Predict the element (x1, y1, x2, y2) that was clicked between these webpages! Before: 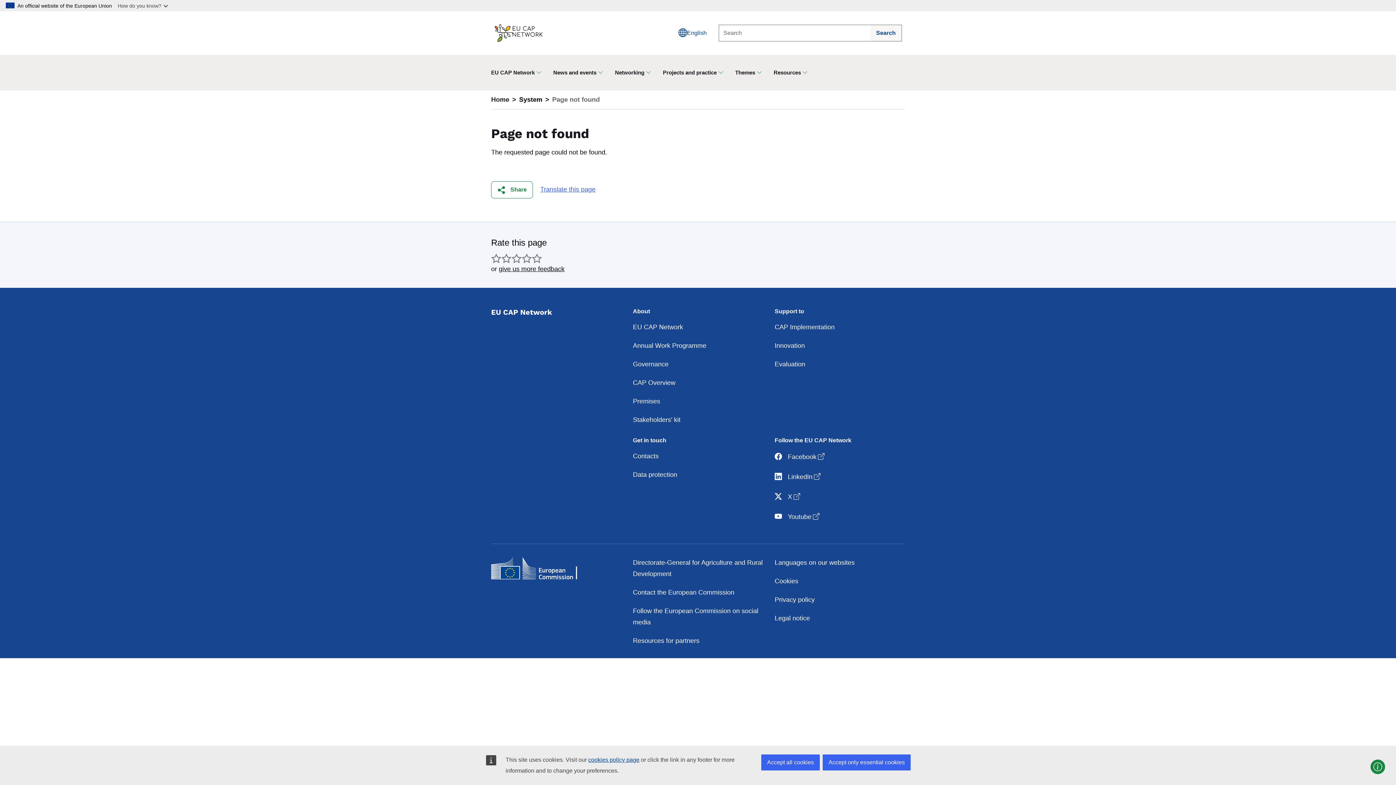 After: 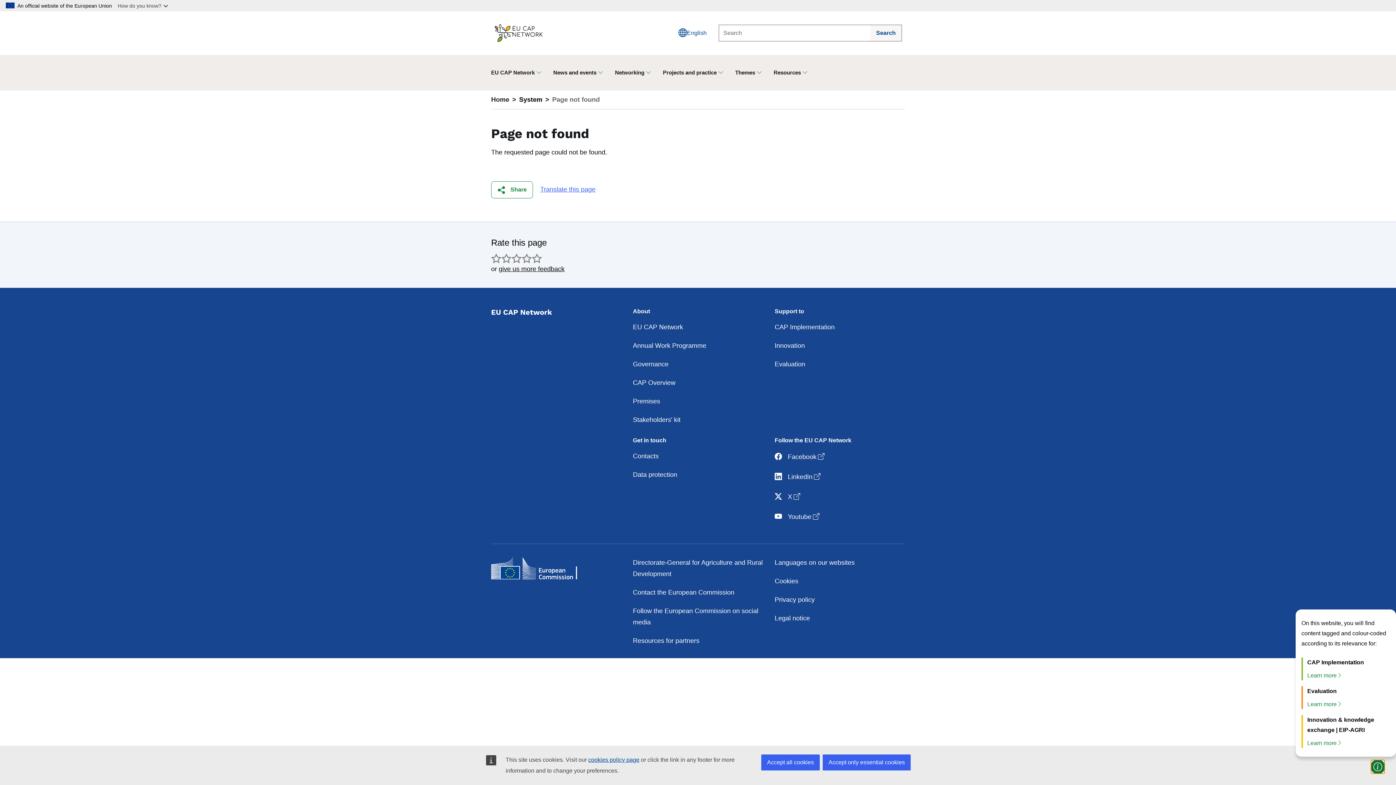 Action: bbox: (1370, 760, 1385, 774)